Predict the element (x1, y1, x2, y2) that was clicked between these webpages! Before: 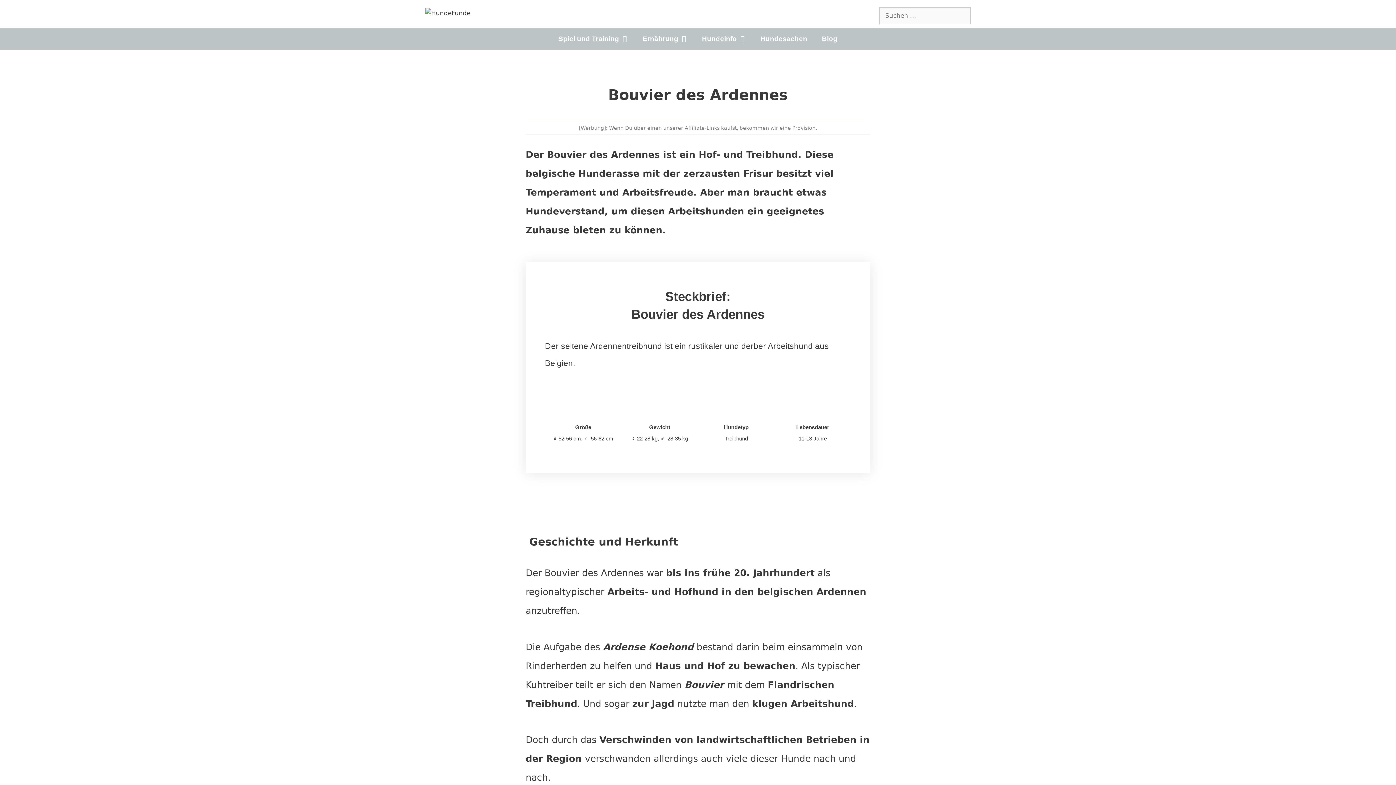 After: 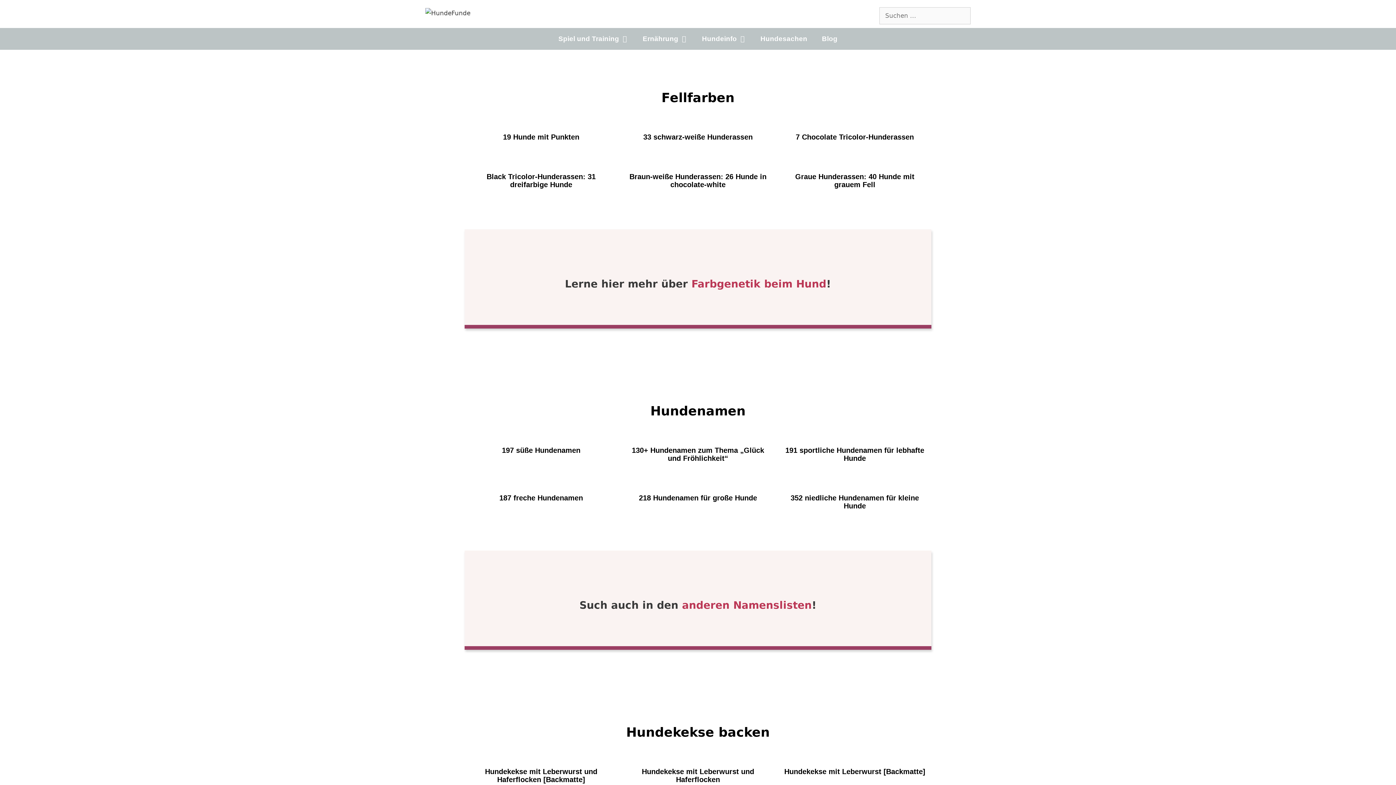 Action: bbox: (425, 8, 470, 16)